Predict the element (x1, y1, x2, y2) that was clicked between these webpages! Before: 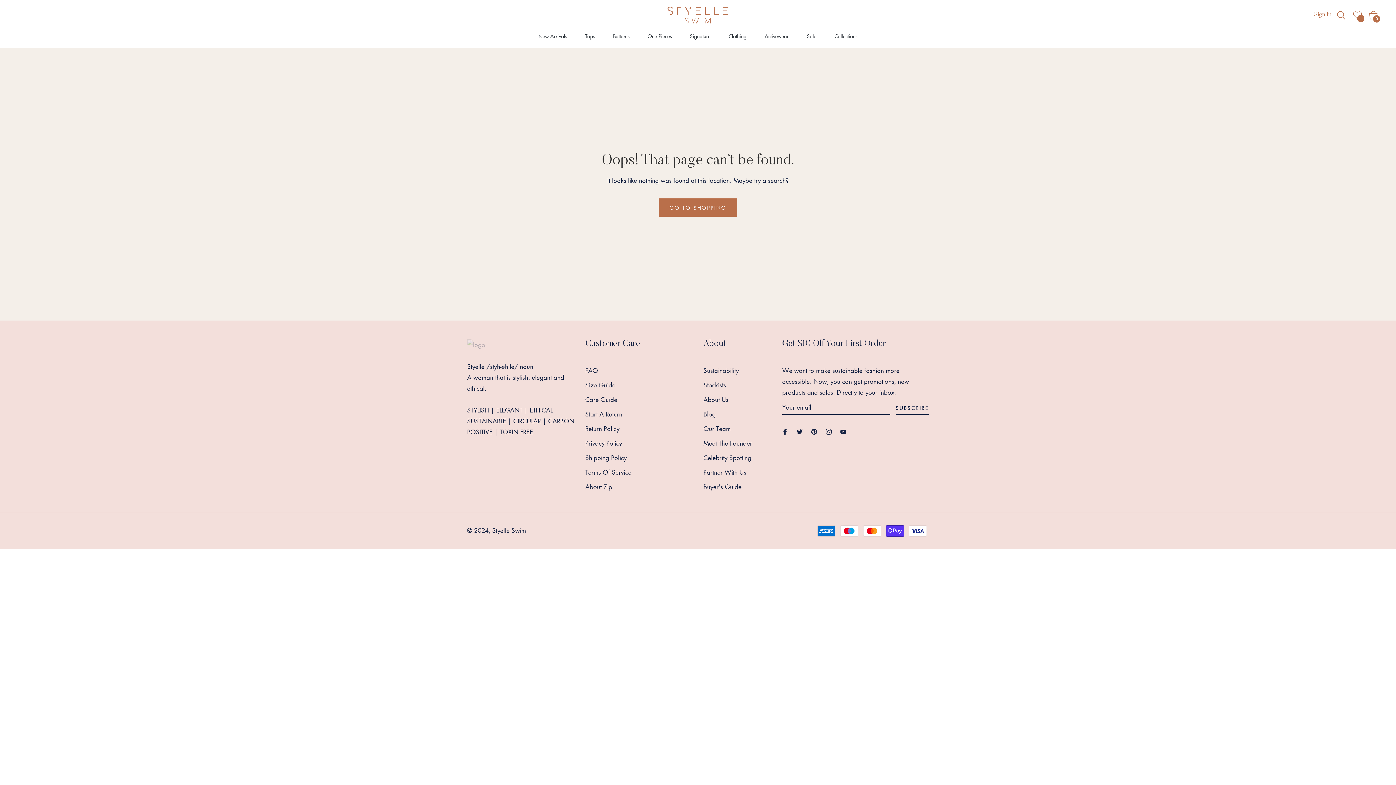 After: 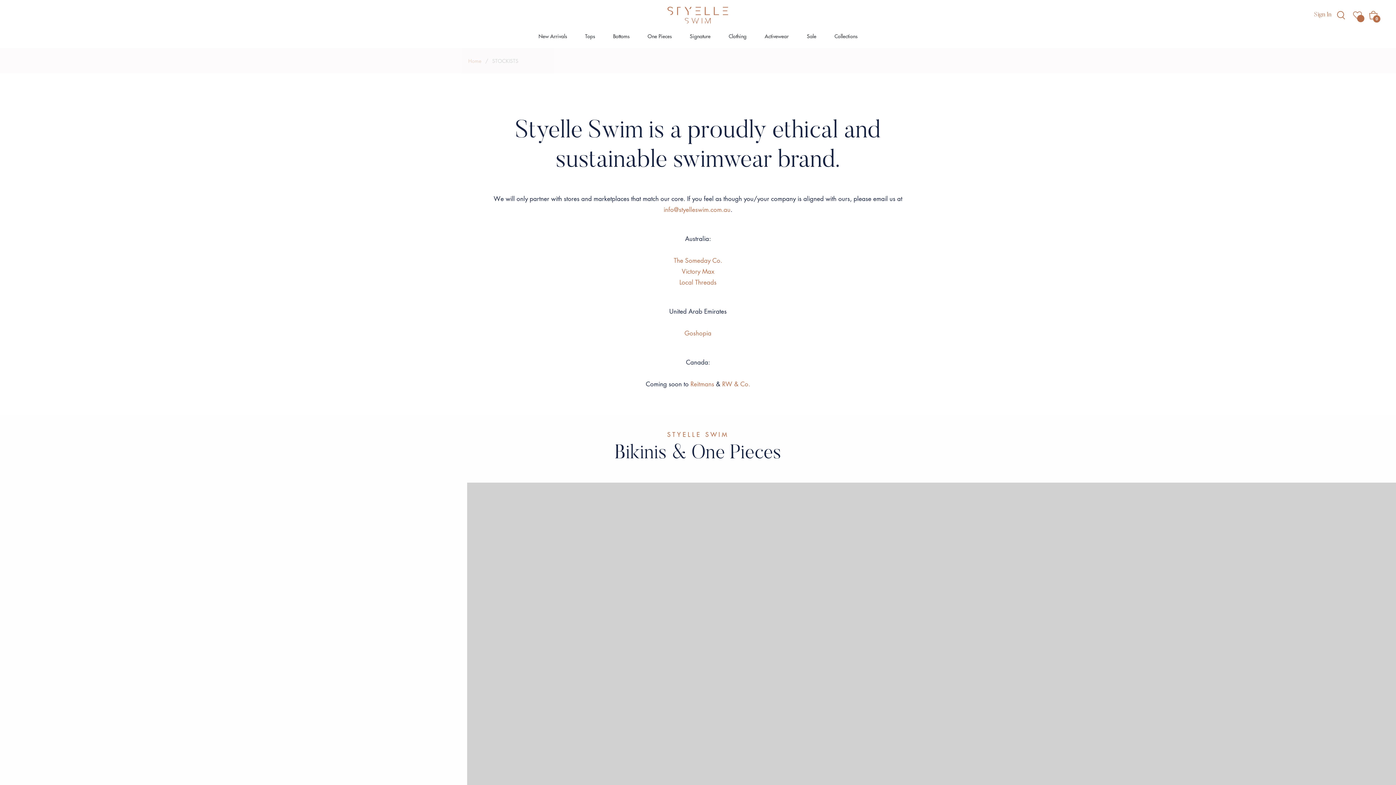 Action: bbox: (703, 381, 726, 389) label: Stockists